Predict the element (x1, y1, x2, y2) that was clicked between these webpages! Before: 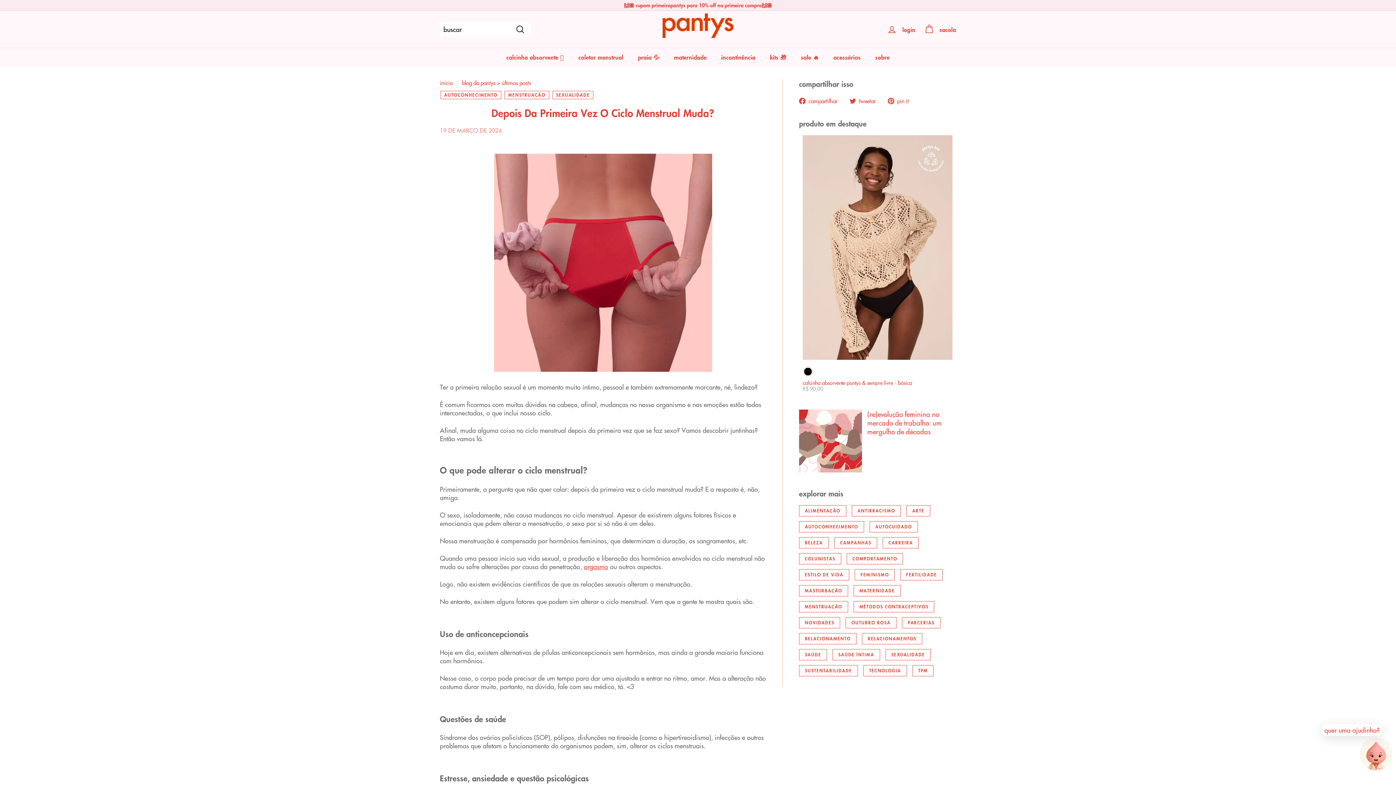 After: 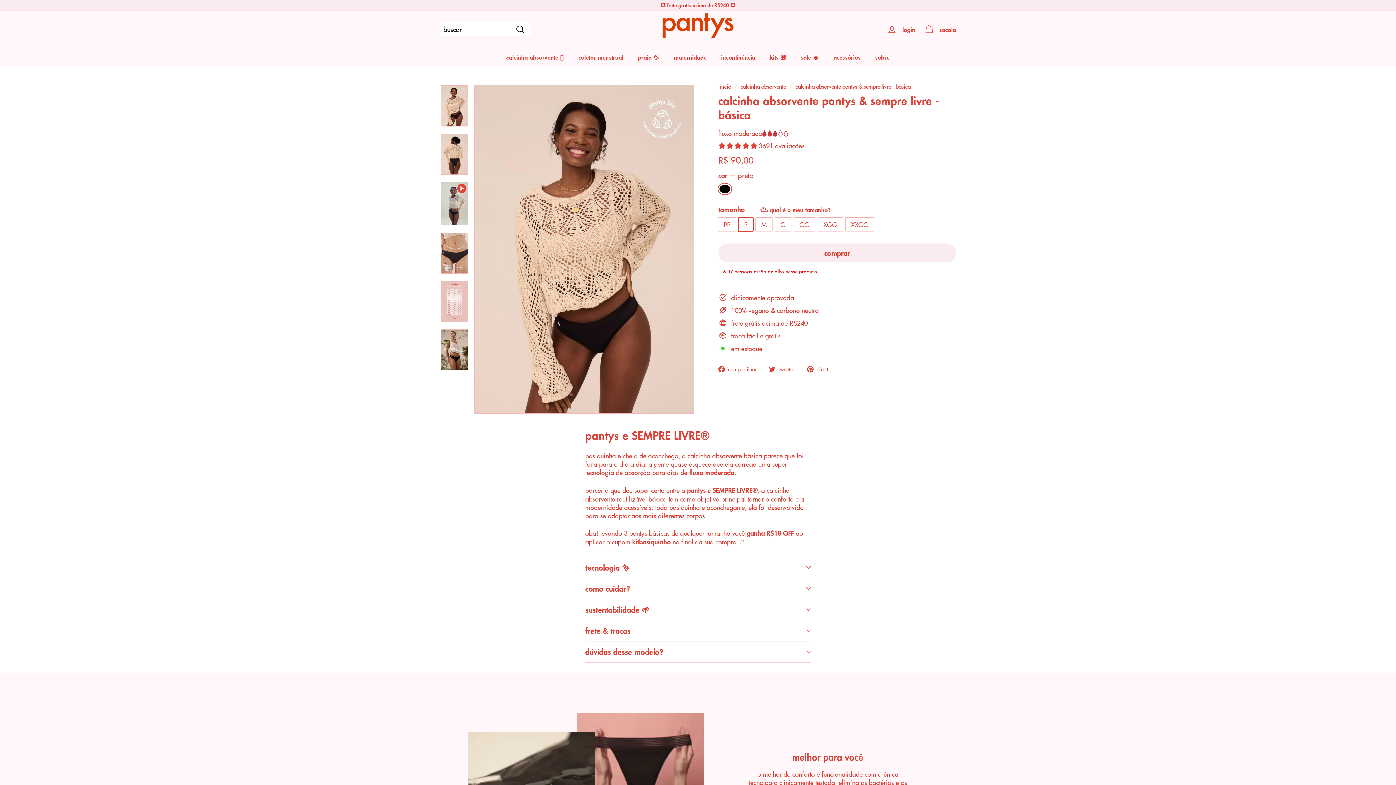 Action: bbox: (802, 135, 952, 398) label: preto
calcinha absorvente pantys & sempre livre - básica
preço normal
R$ 90,00
R$ 90,00